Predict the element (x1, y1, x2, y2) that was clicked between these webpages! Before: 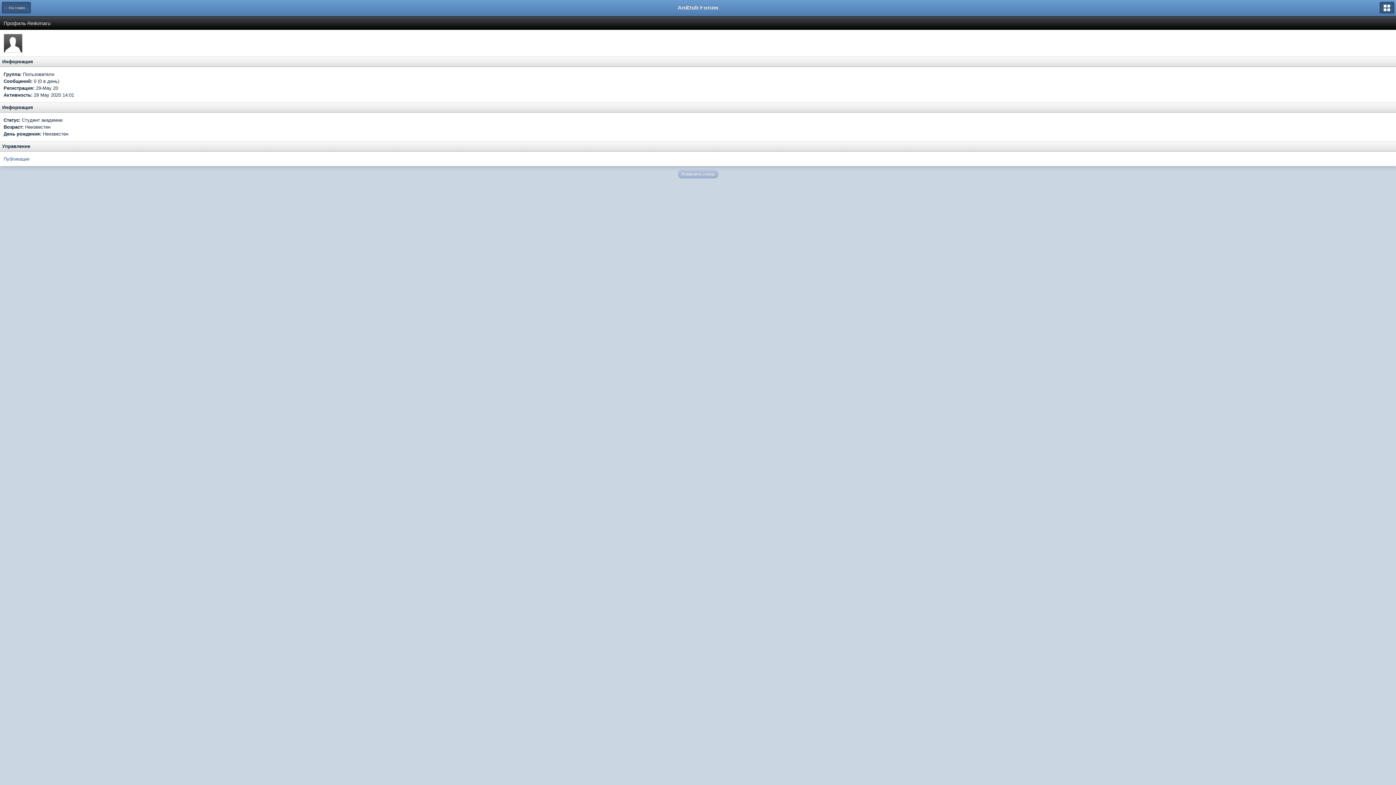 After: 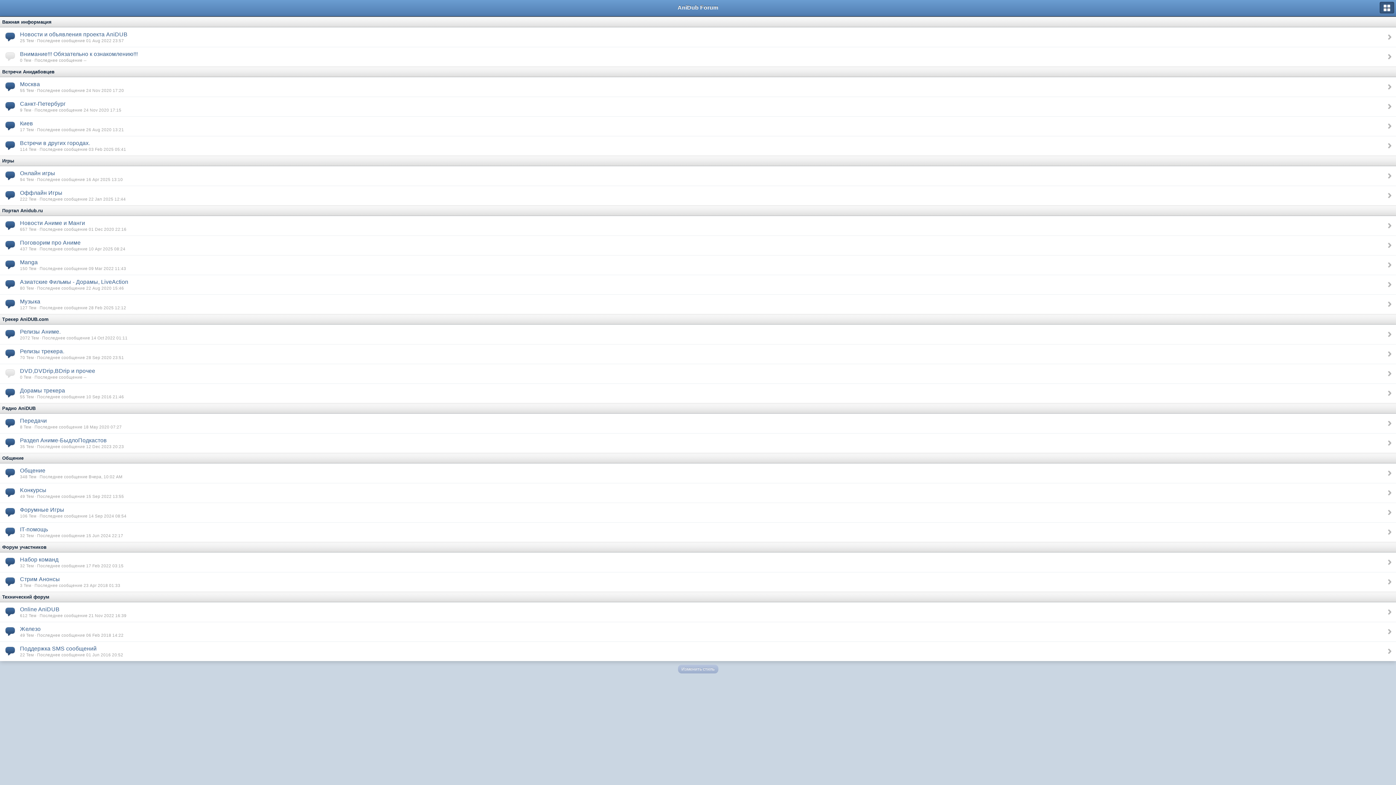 Action: bbox: (1, 1, 30, 13) label: ← На главную